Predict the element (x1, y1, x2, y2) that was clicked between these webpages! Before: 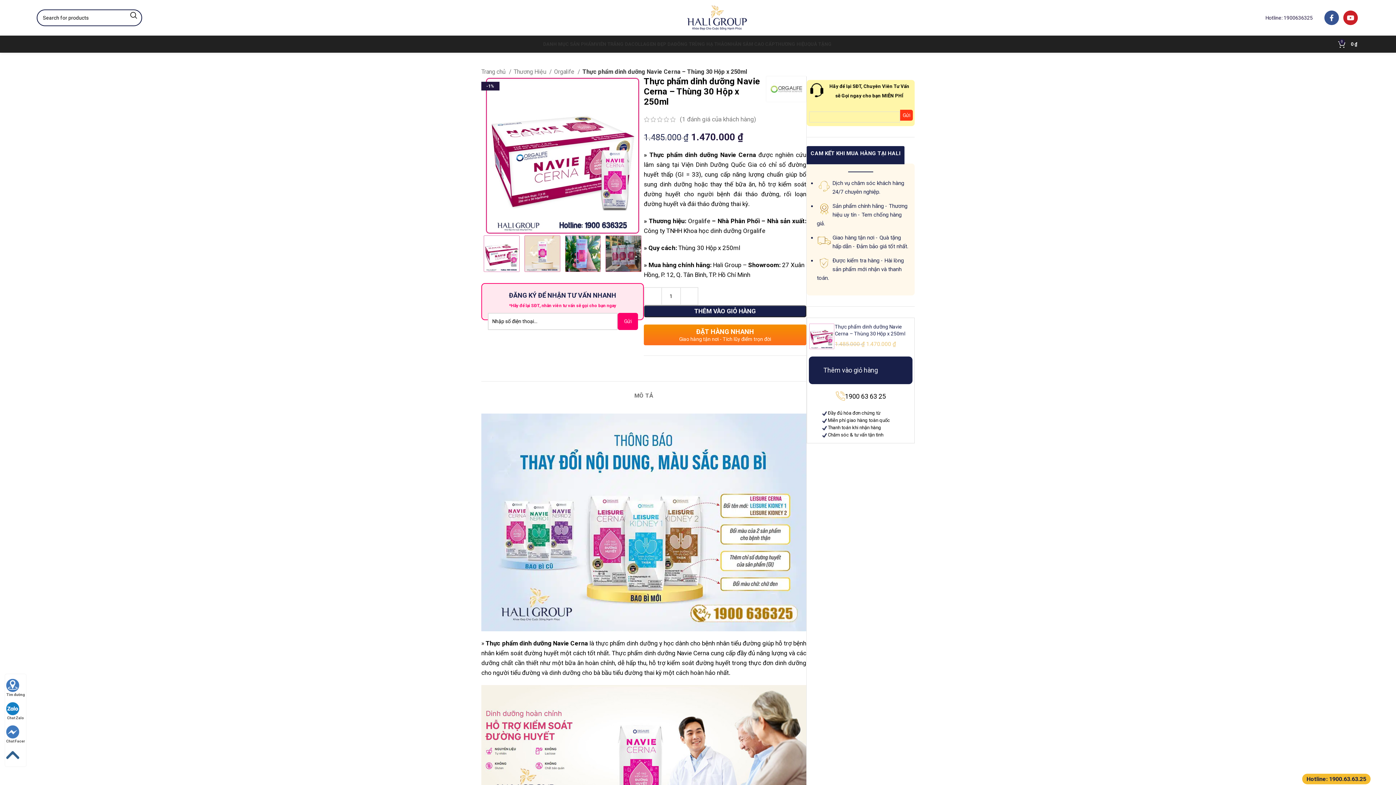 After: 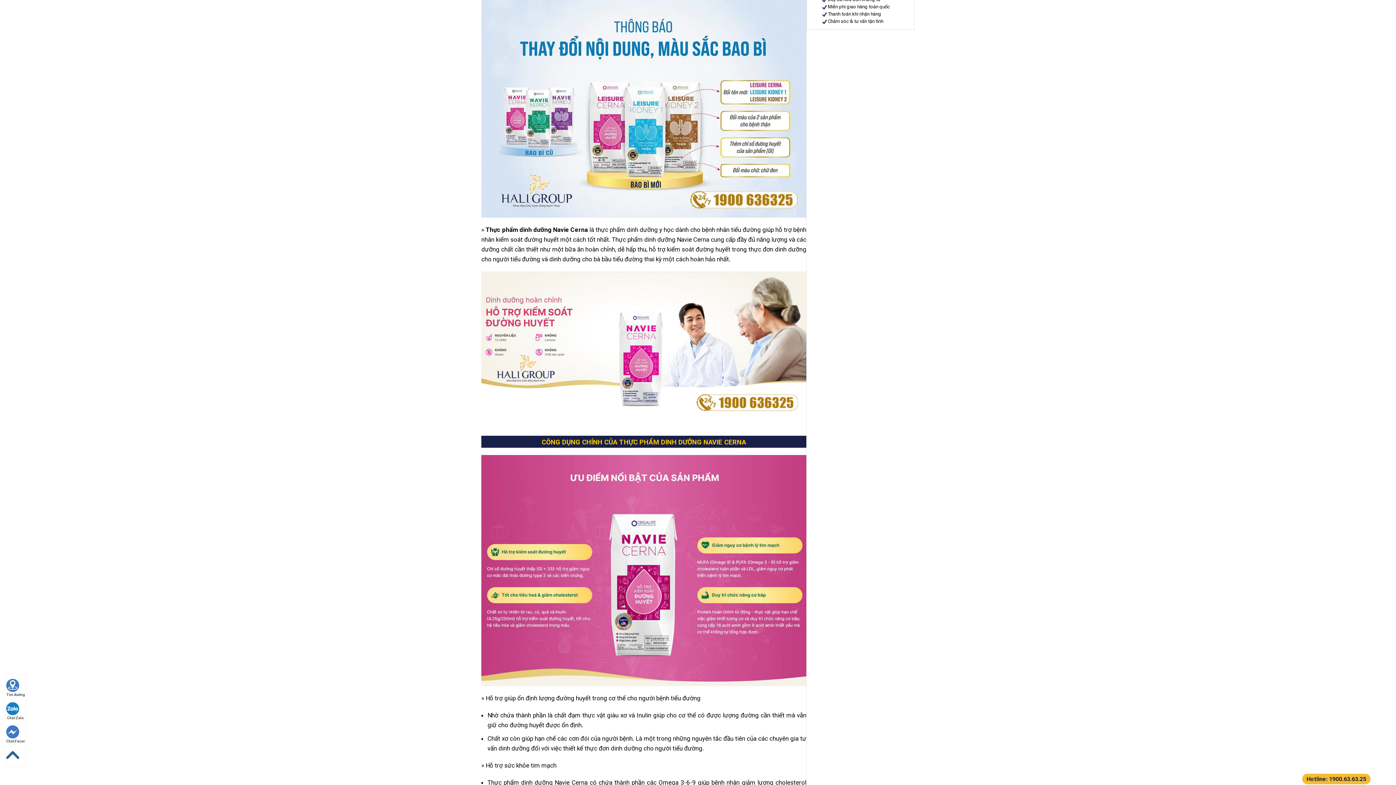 Action: label: MÔ TẢ bbox: (634, 381, 653, 402)